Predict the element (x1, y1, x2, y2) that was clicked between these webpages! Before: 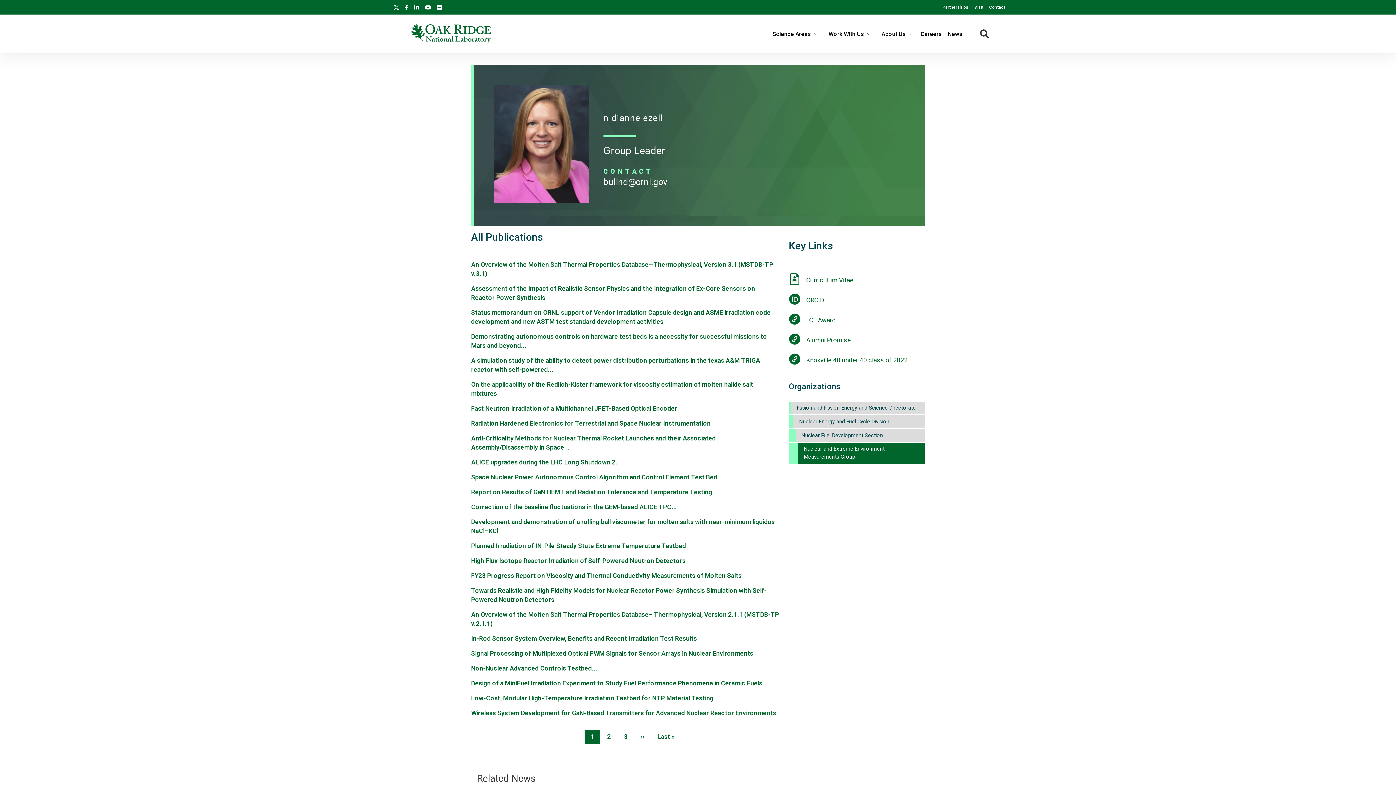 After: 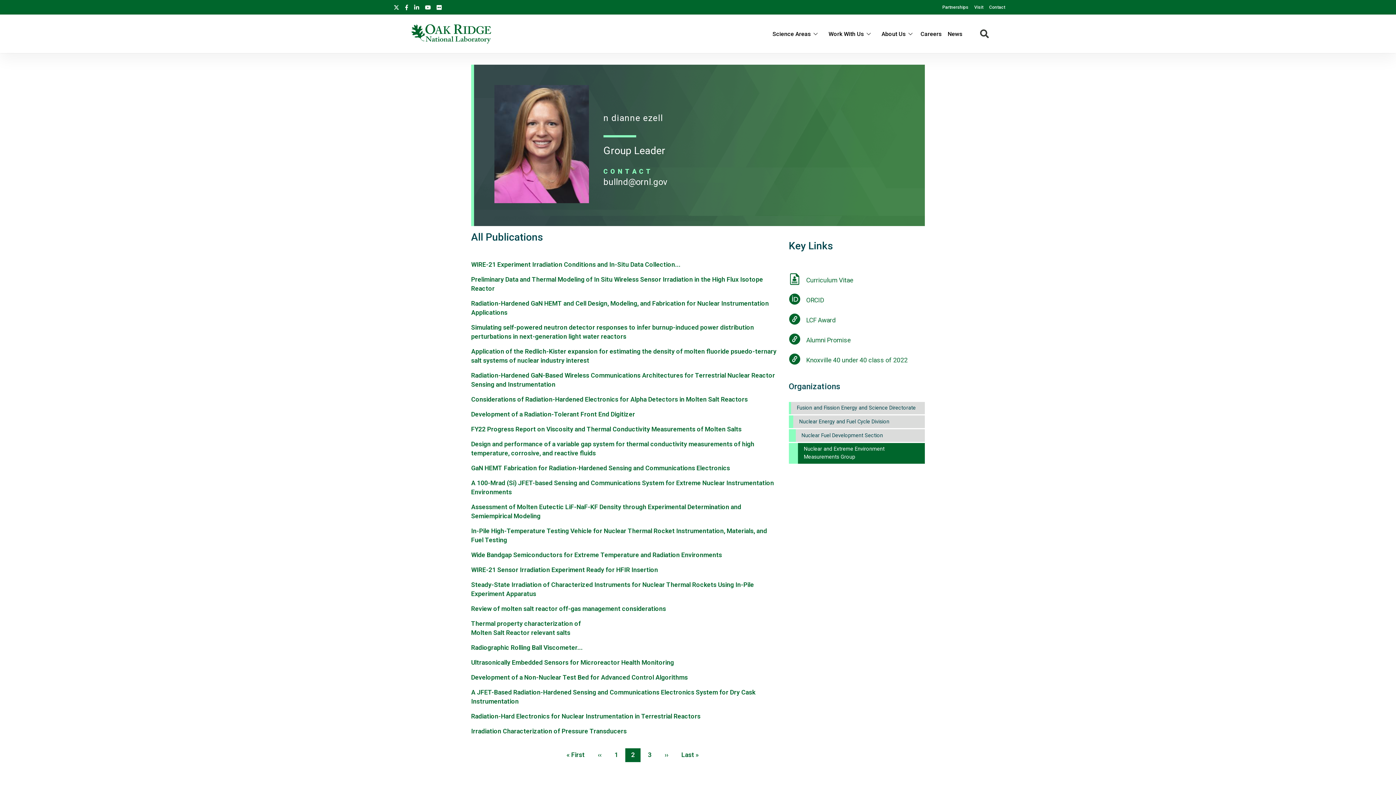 Action: label: Page
2 bbox: (604, 731, 613, 743)